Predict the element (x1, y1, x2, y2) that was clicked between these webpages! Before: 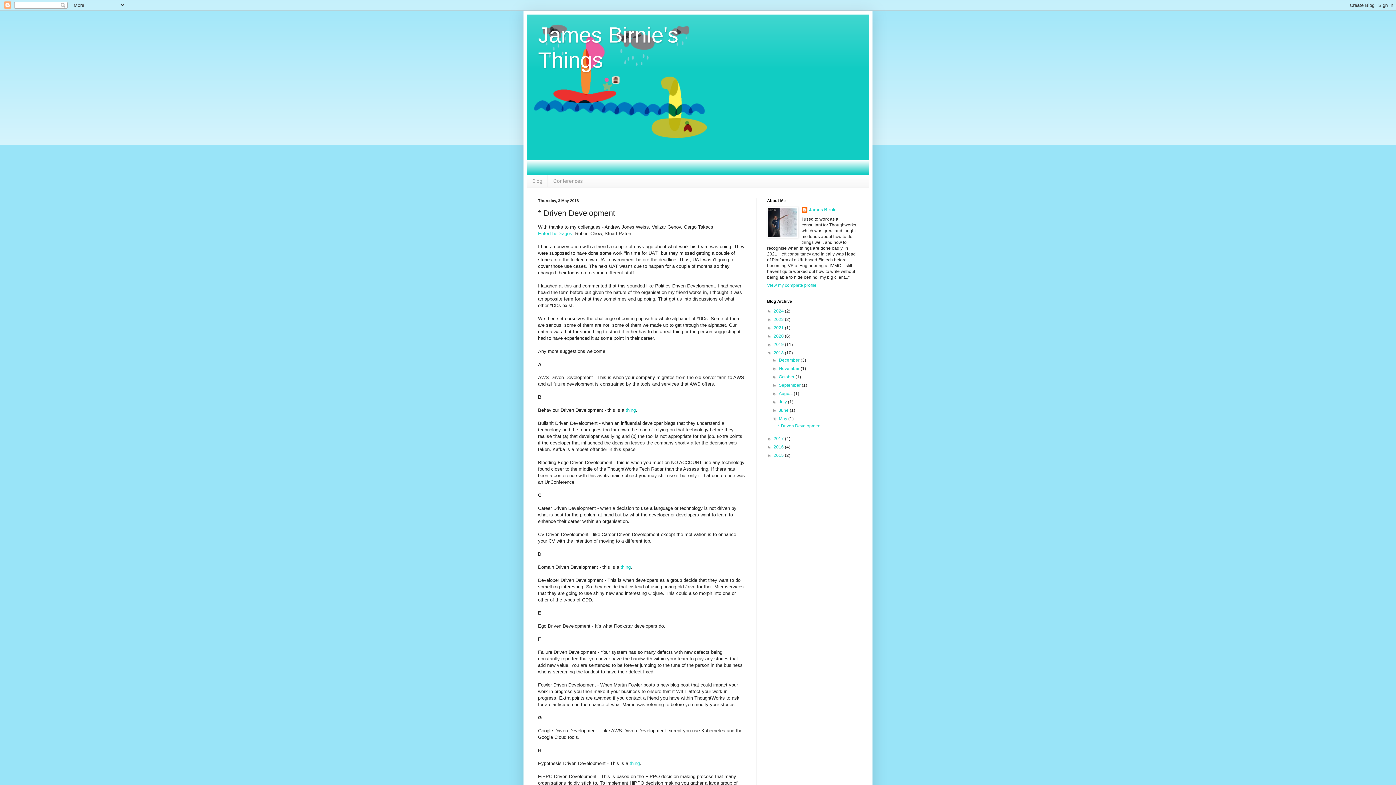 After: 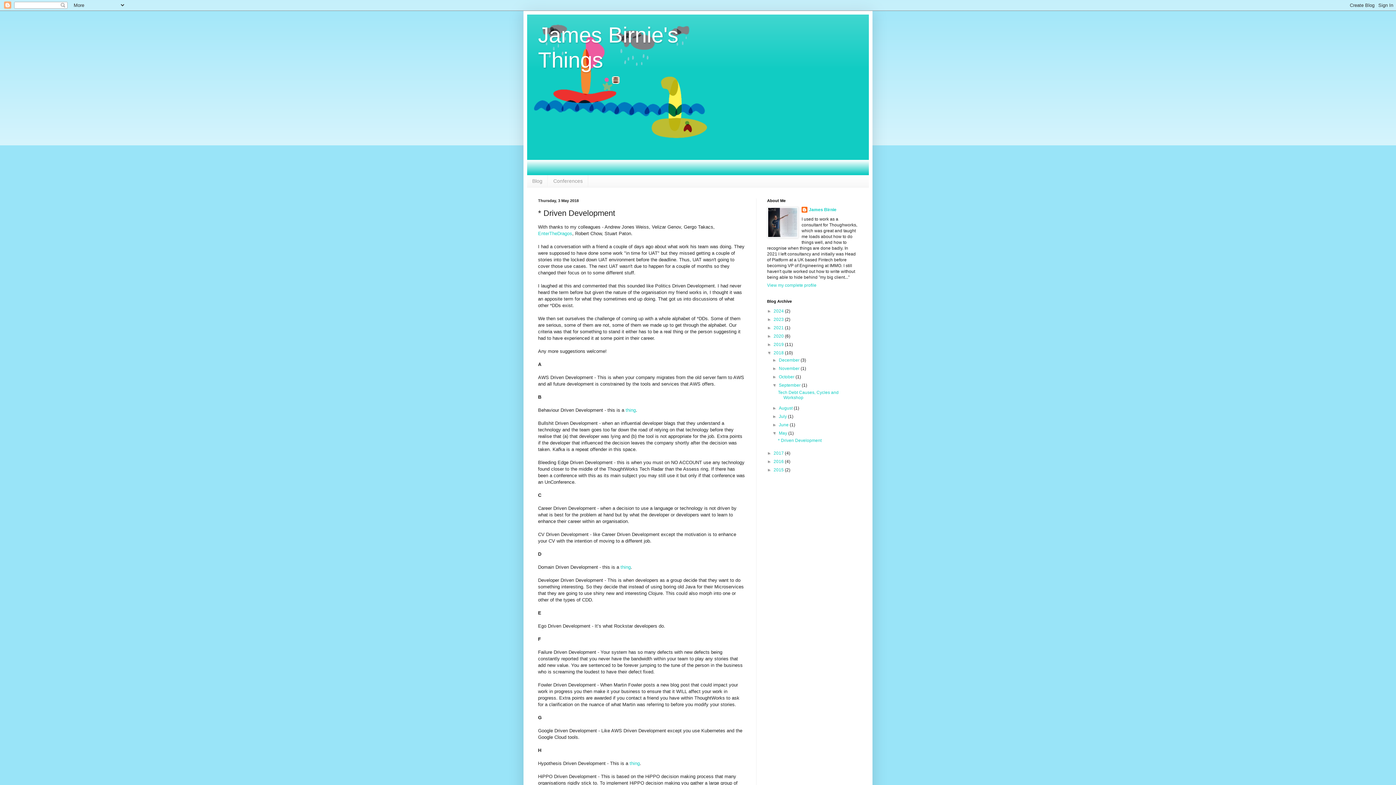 Action: bbox: (772, 382, 779, 387) label: ►  